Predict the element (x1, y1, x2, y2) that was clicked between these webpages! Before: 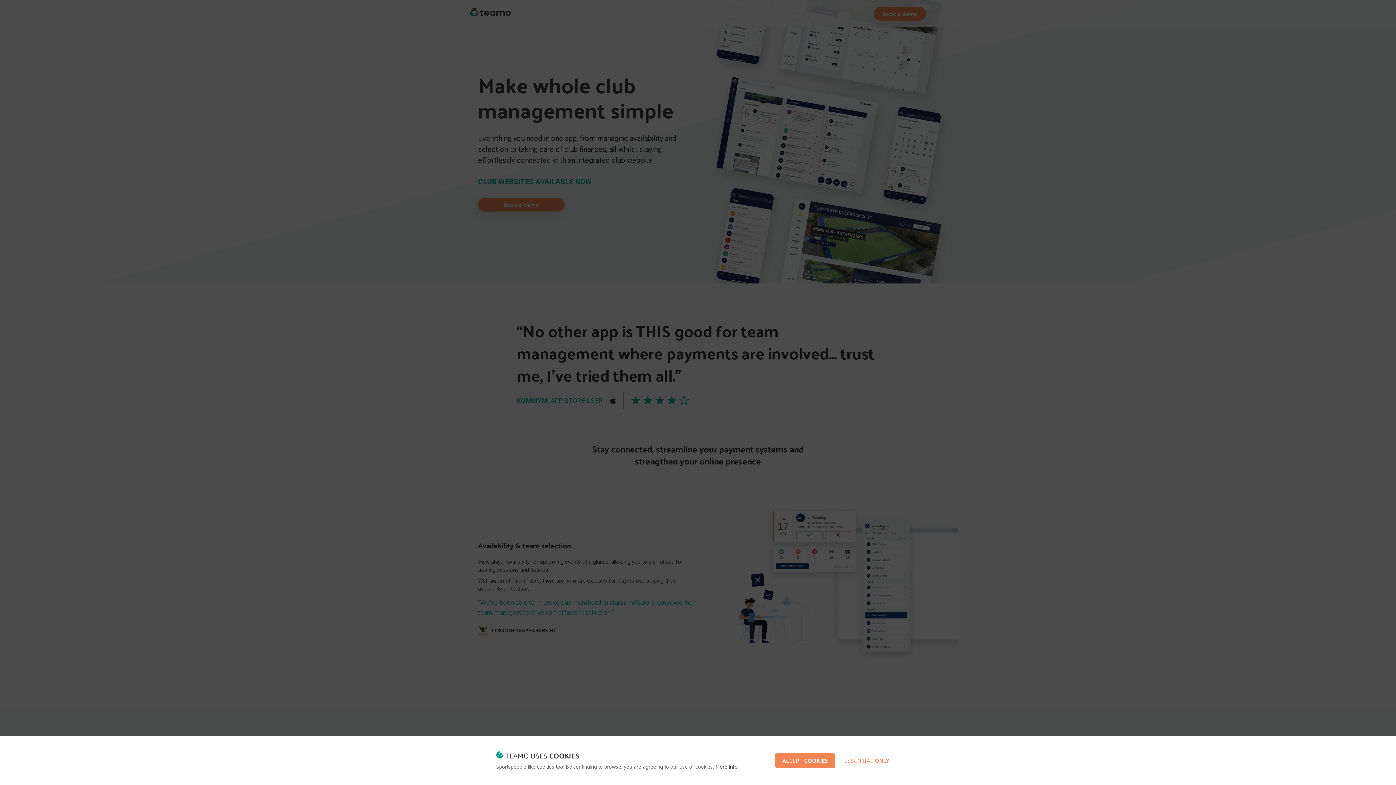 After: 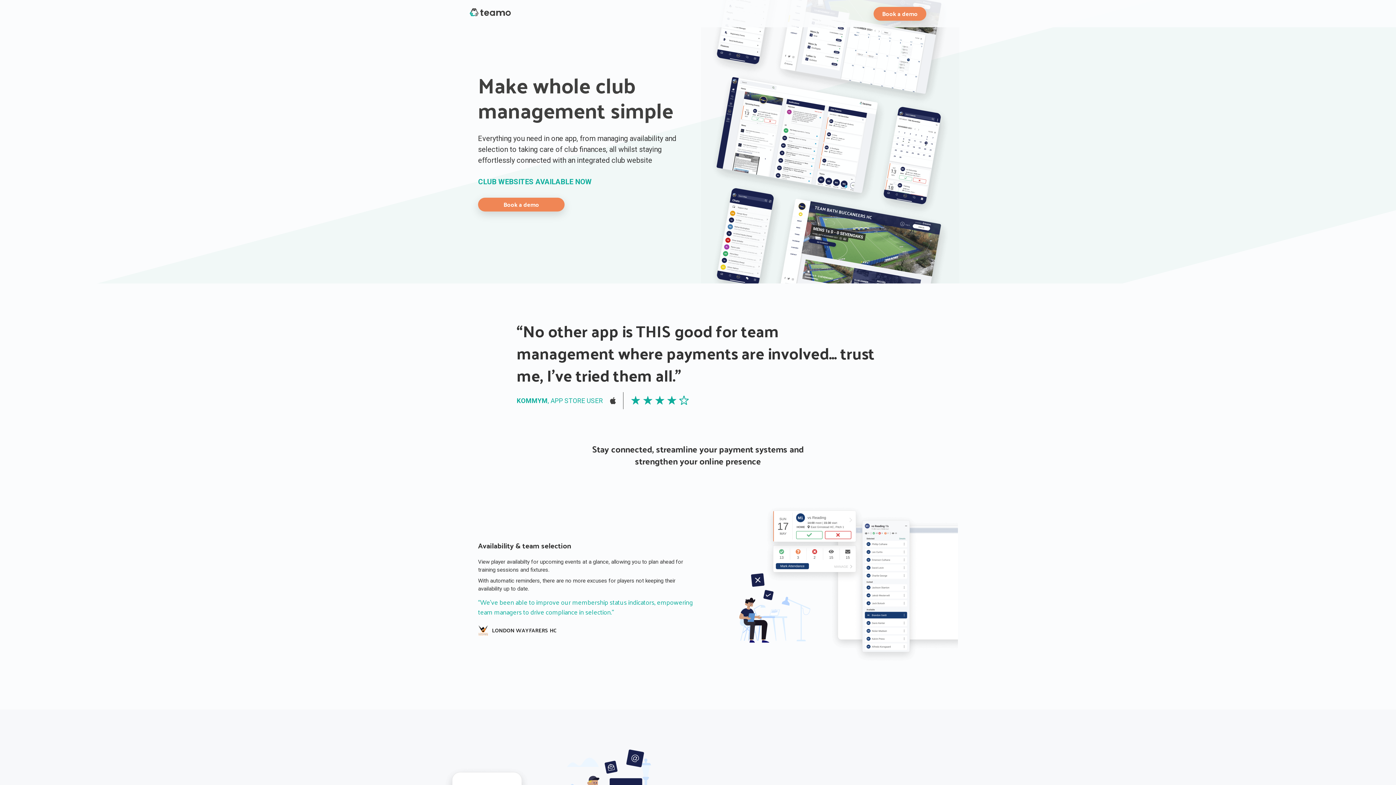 Action: label: ESSENTIAL ONLY bbox: (837, 753, 897, 768)